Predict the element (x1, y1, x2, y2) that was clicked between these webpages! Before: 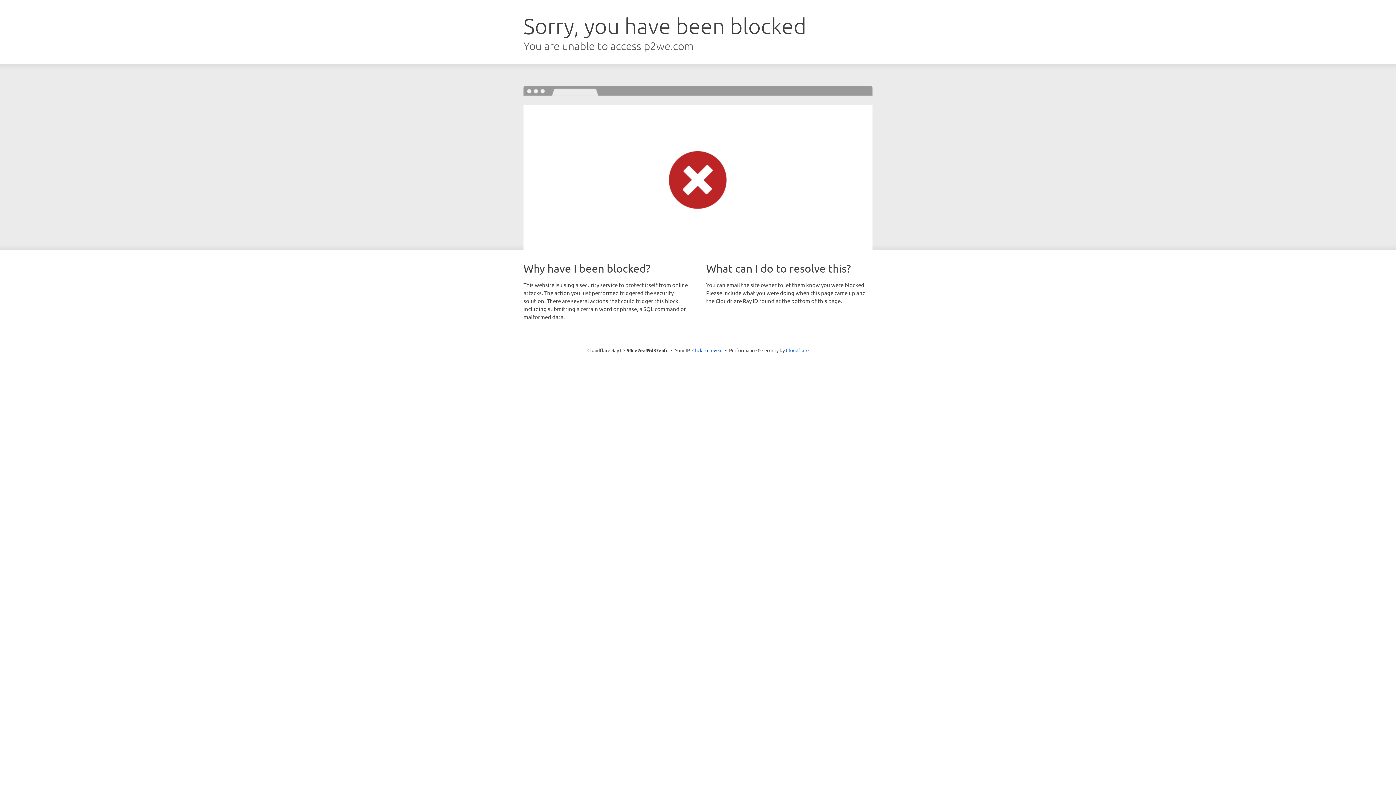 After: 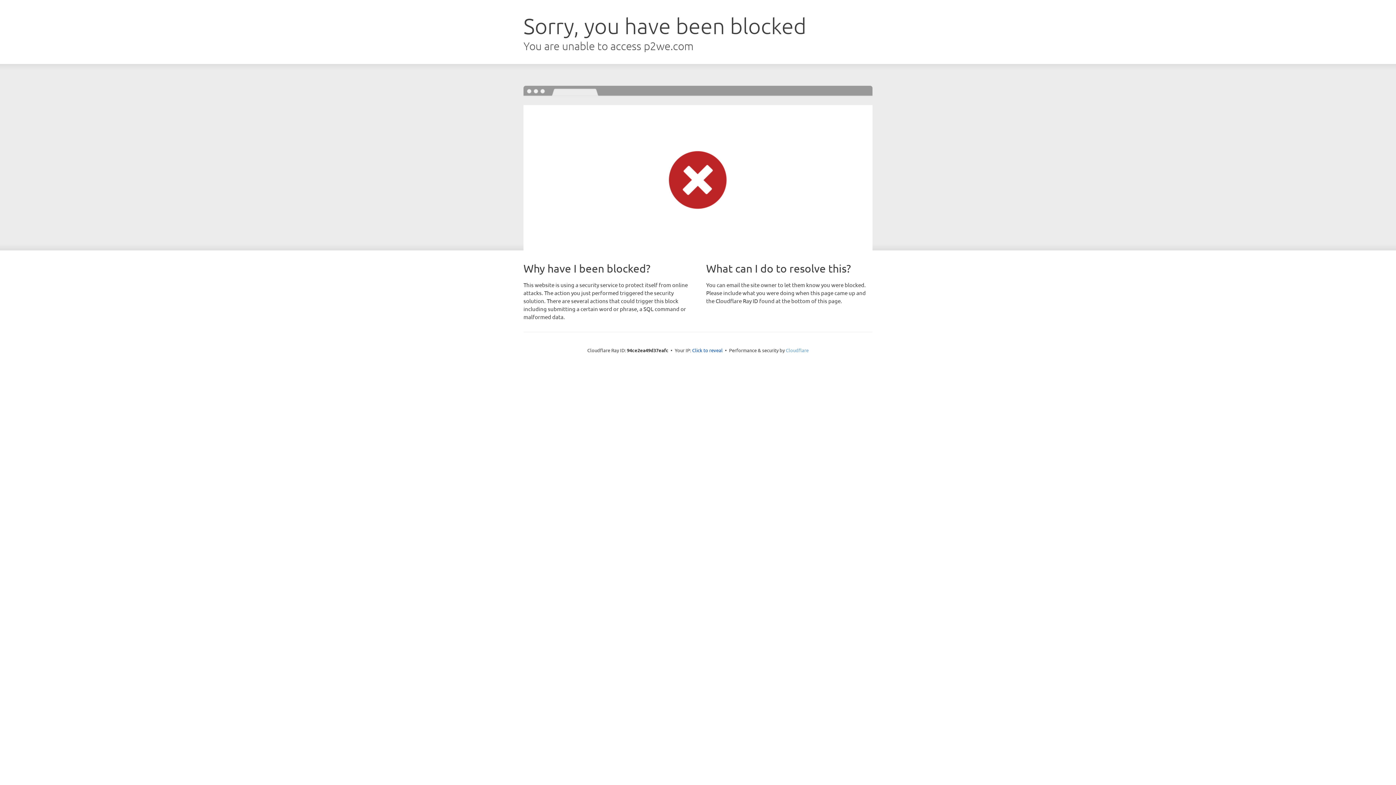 Action: bbox: (786, 347, 808, 353) label: Cloudflare